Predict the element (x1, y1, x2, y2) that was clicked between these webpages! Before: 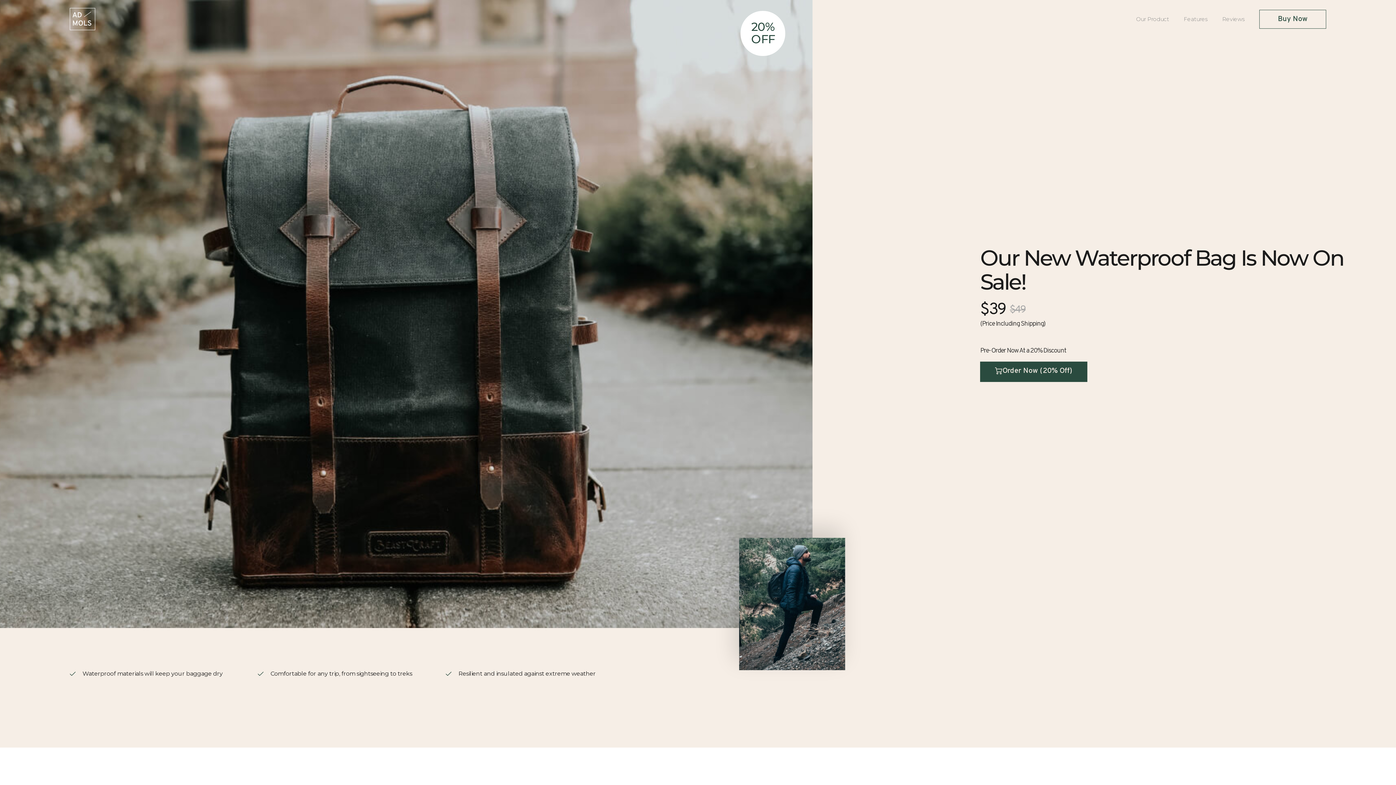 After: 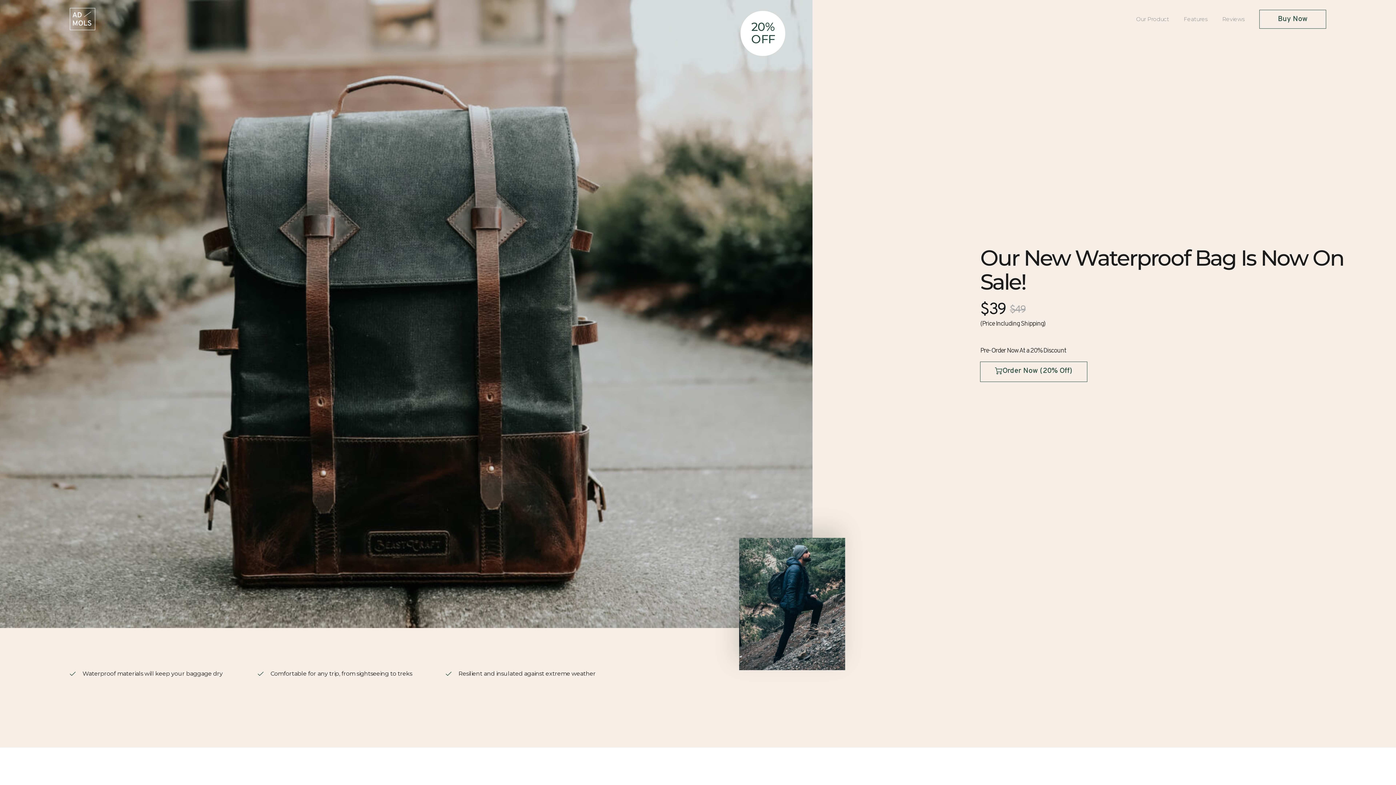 Action: label: Order Now (20% Off) bbox: (980, 361, 1087, 382)